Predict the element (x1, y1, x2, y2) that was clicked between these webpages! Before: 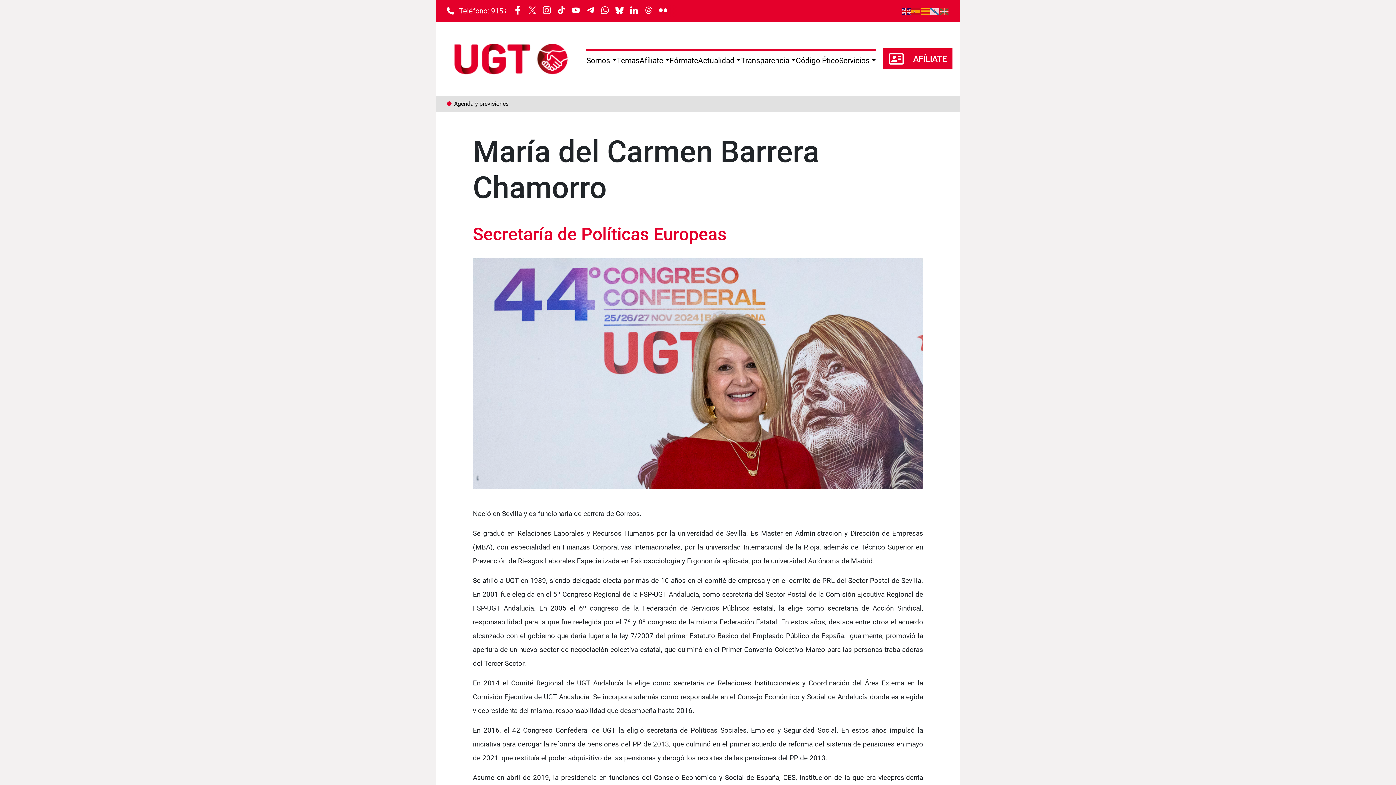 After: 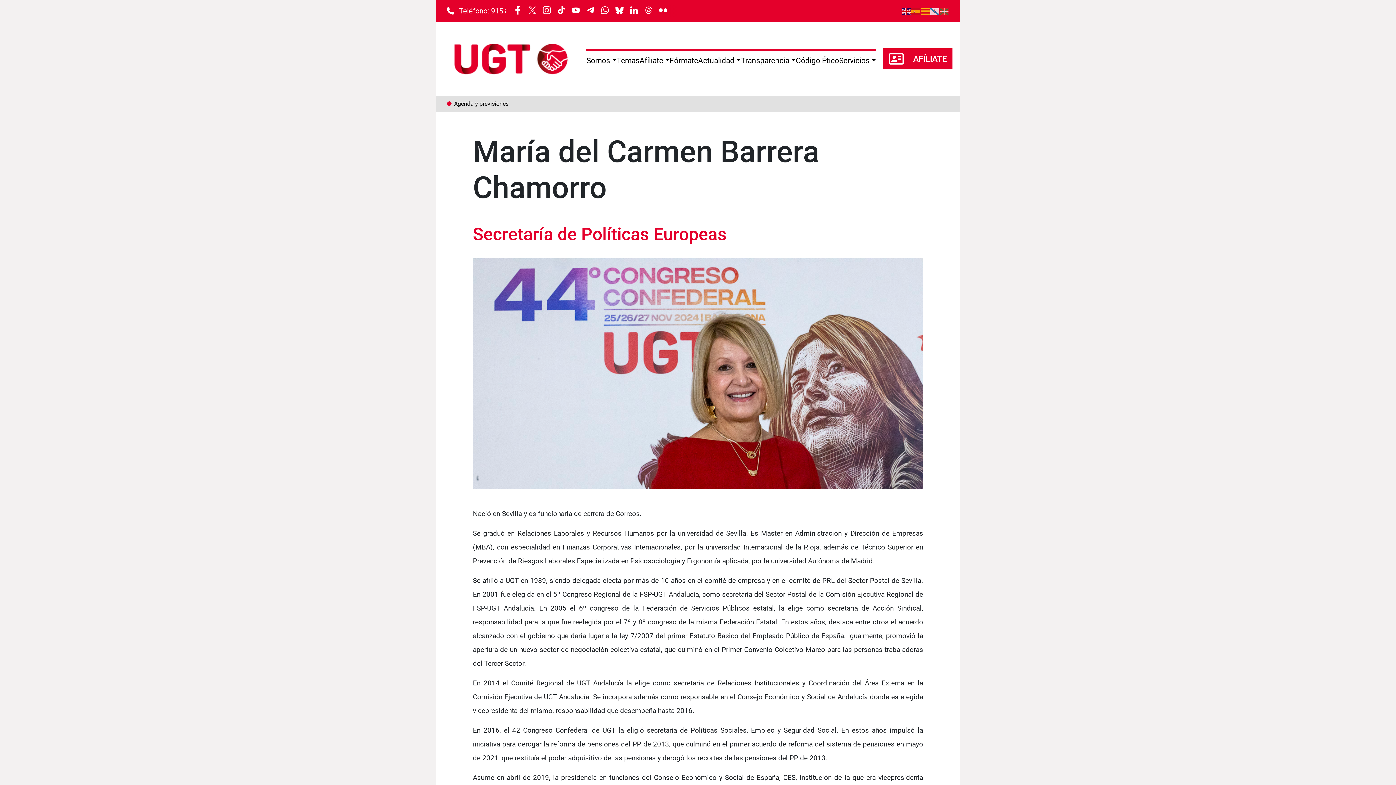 Action: bbox: (643, 4, 654, 15)